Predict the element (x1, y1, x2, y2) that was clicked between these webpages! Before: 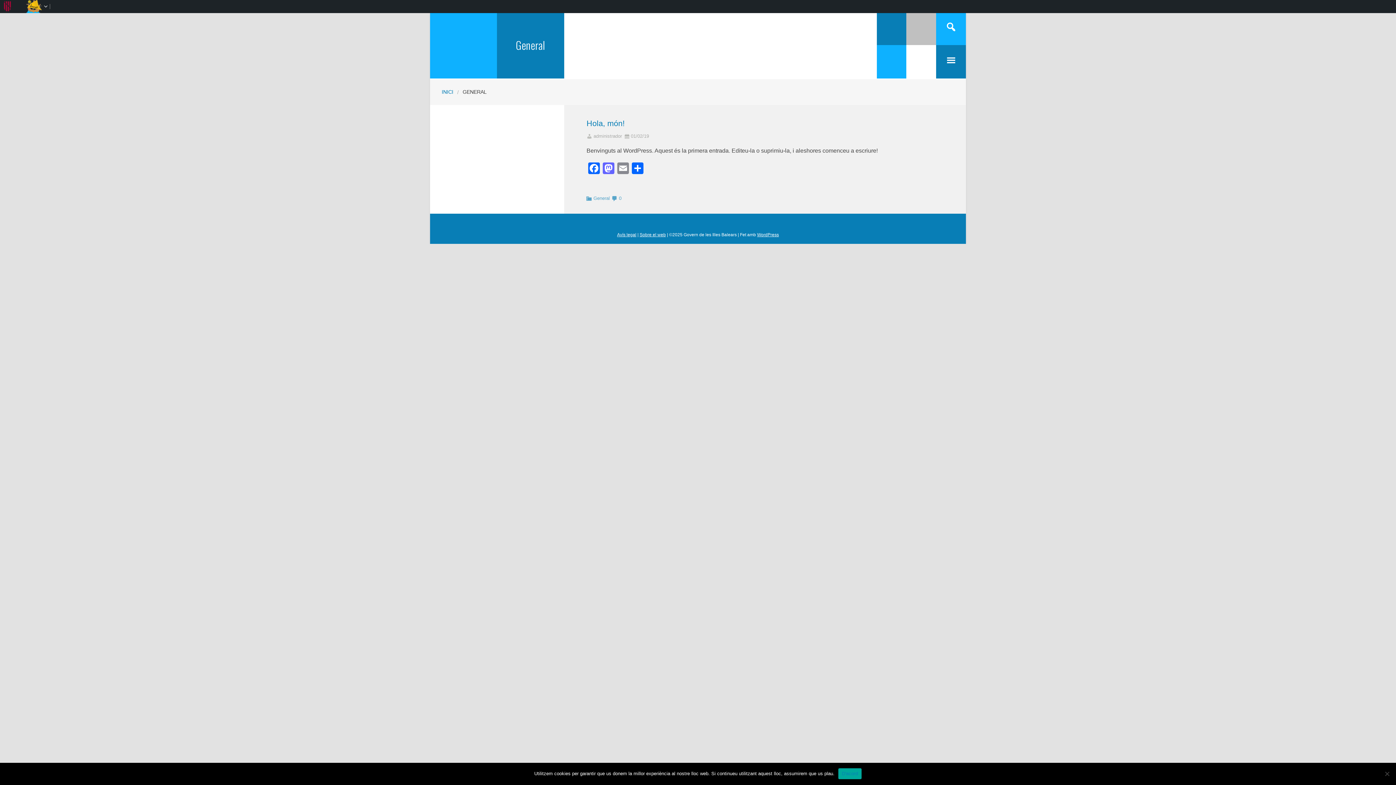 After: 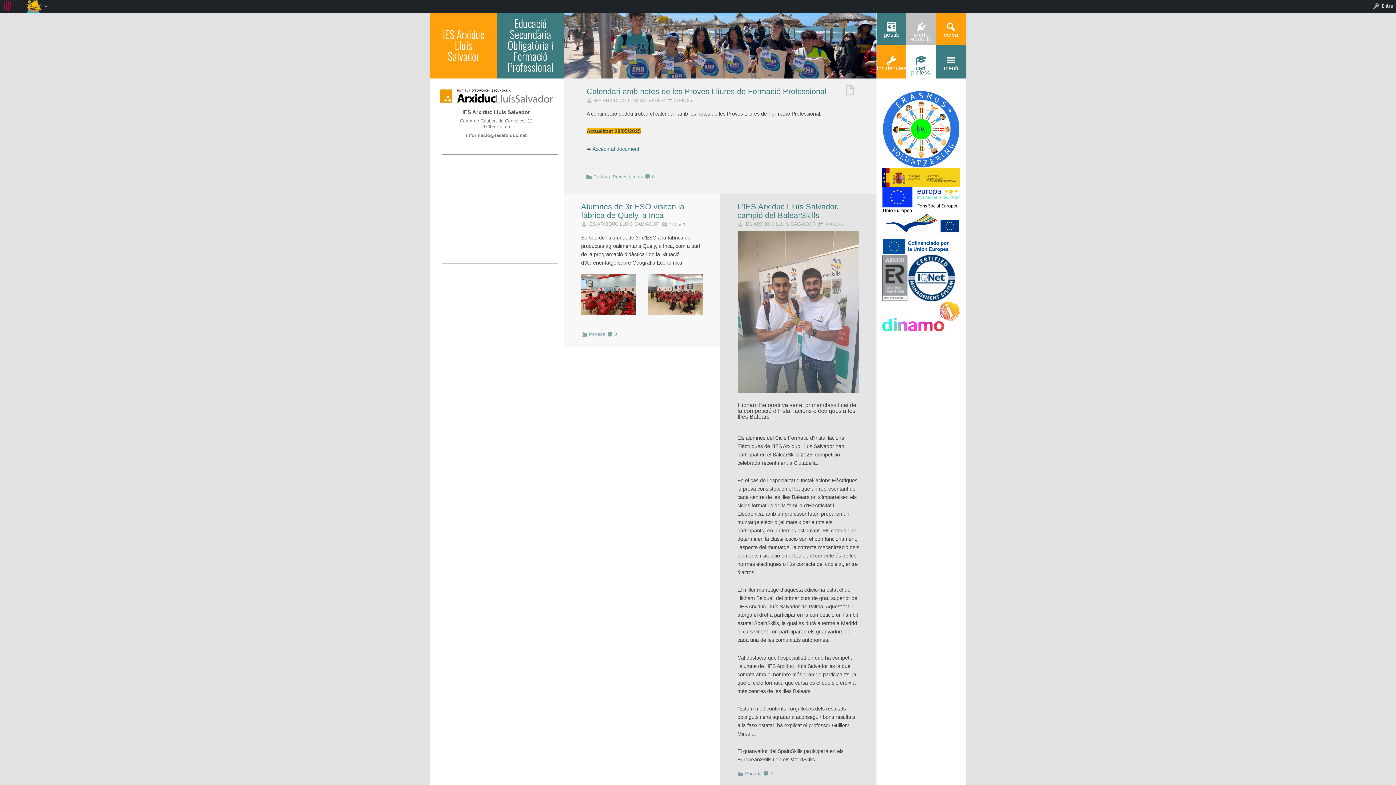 Action: bbox: (906, 45, 936, 78)